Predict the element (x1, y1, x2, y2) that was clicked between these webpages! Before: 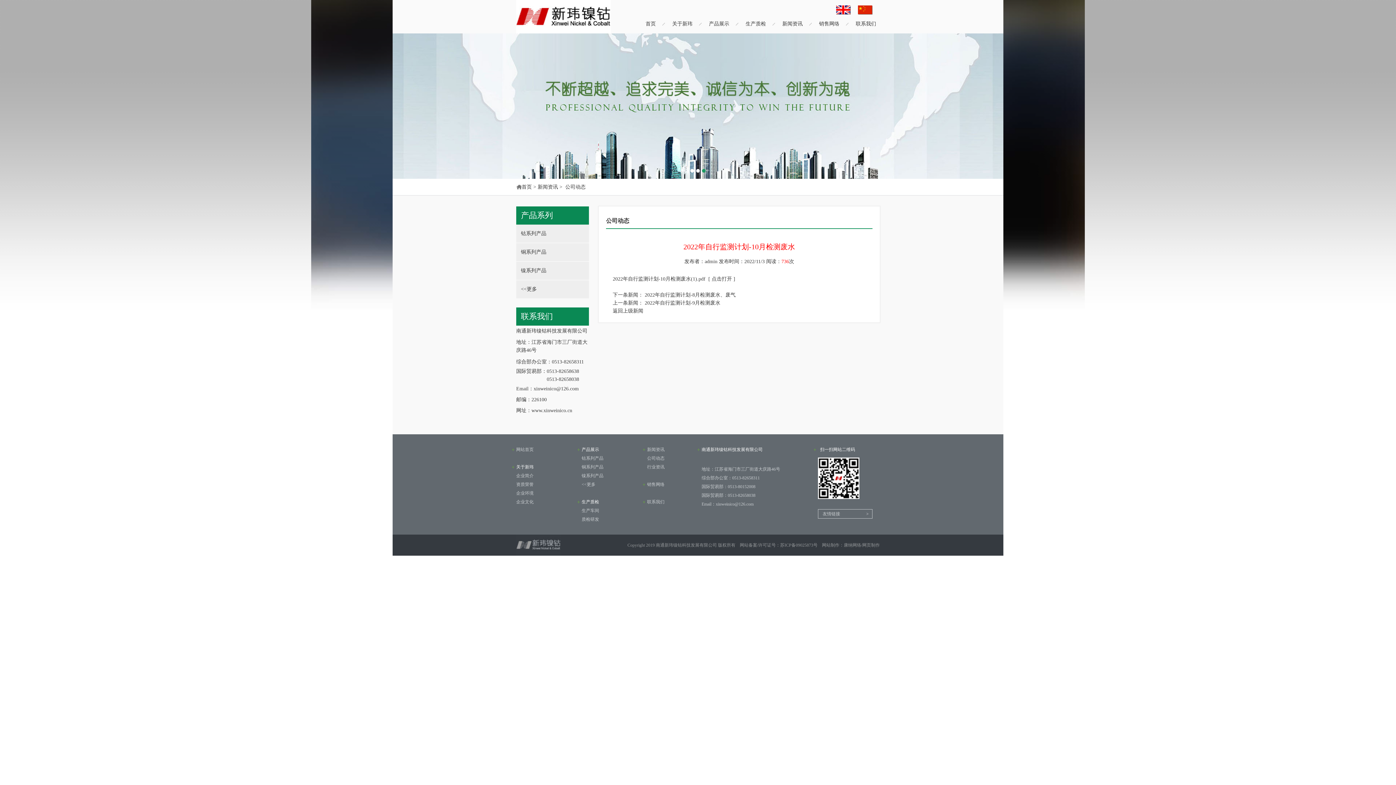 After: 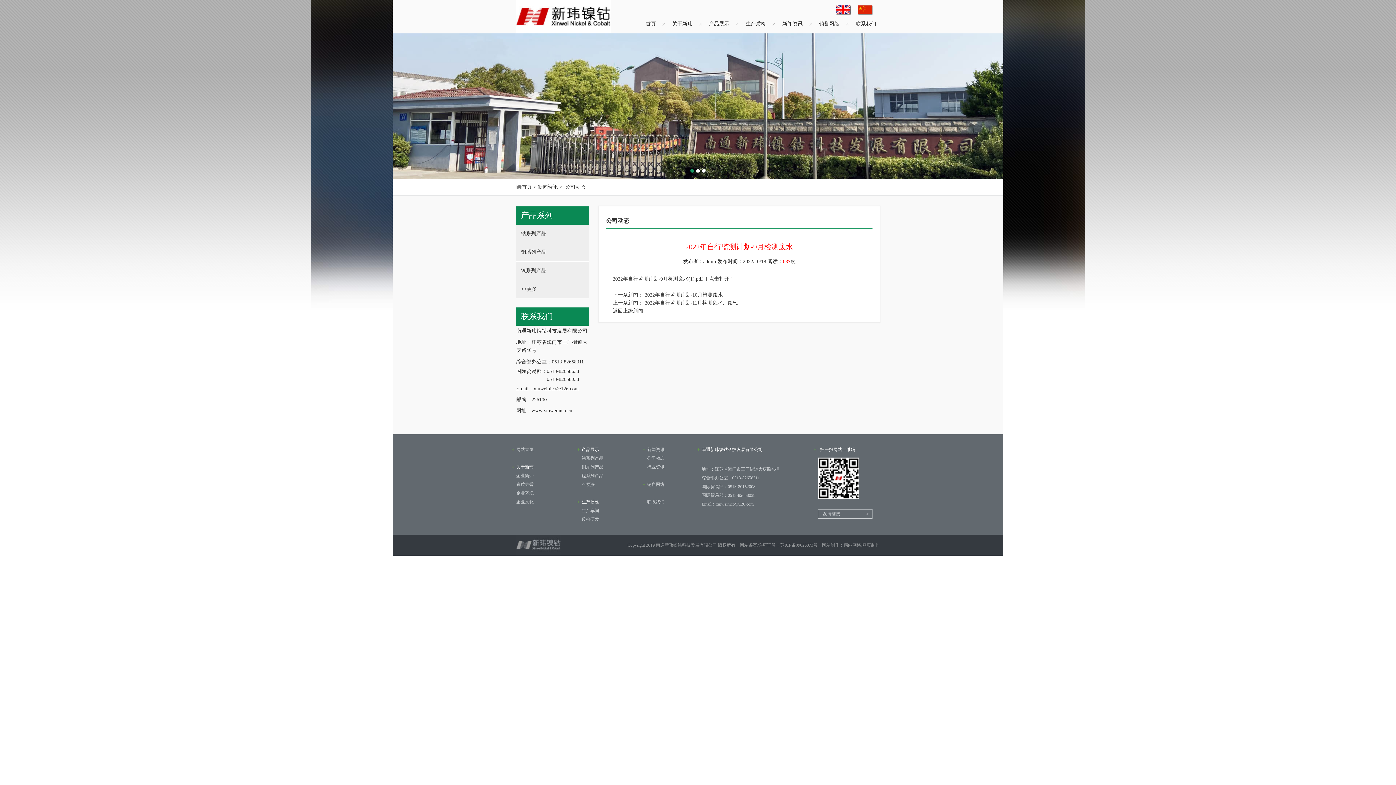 Action: bbox: (644, 300, 720, 305) label: 2022年自行监测计划-9月检测废水